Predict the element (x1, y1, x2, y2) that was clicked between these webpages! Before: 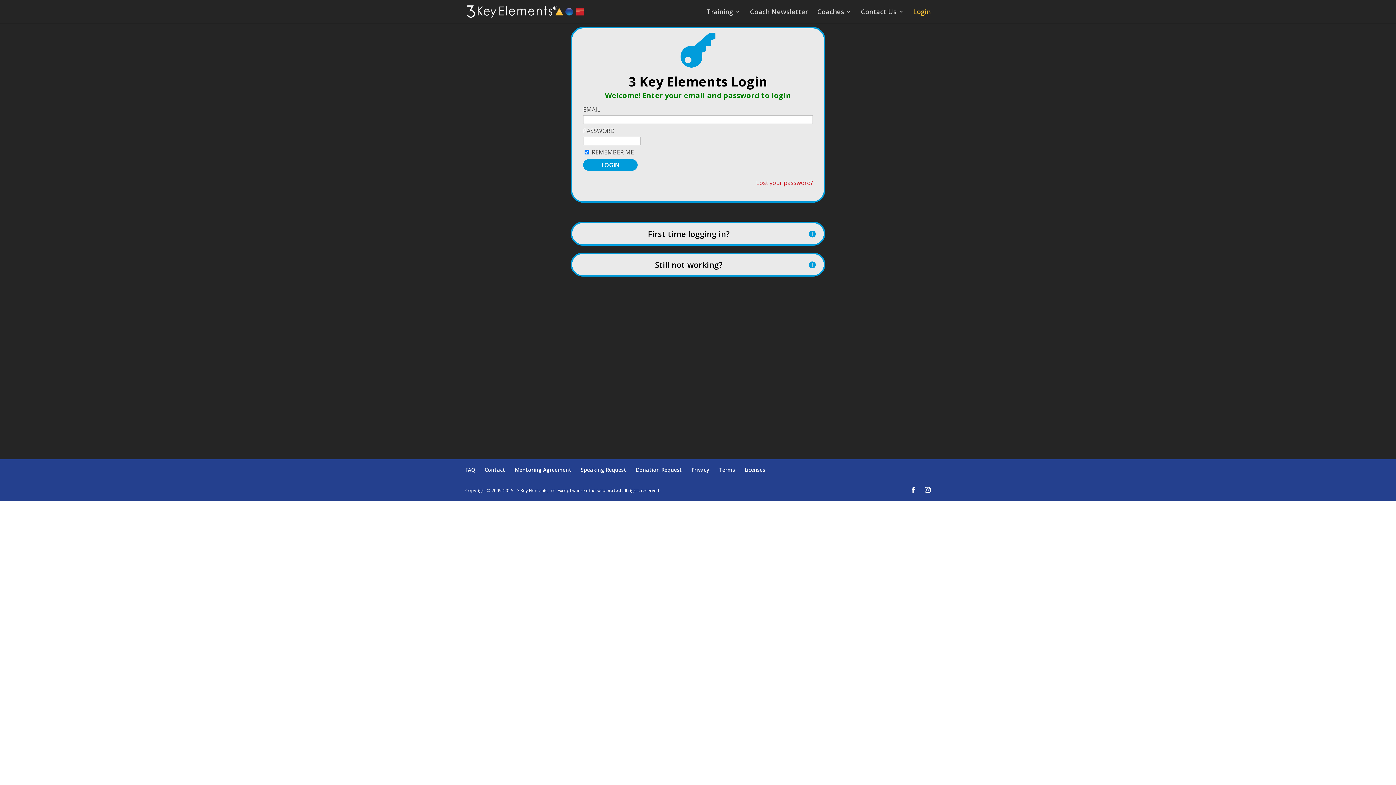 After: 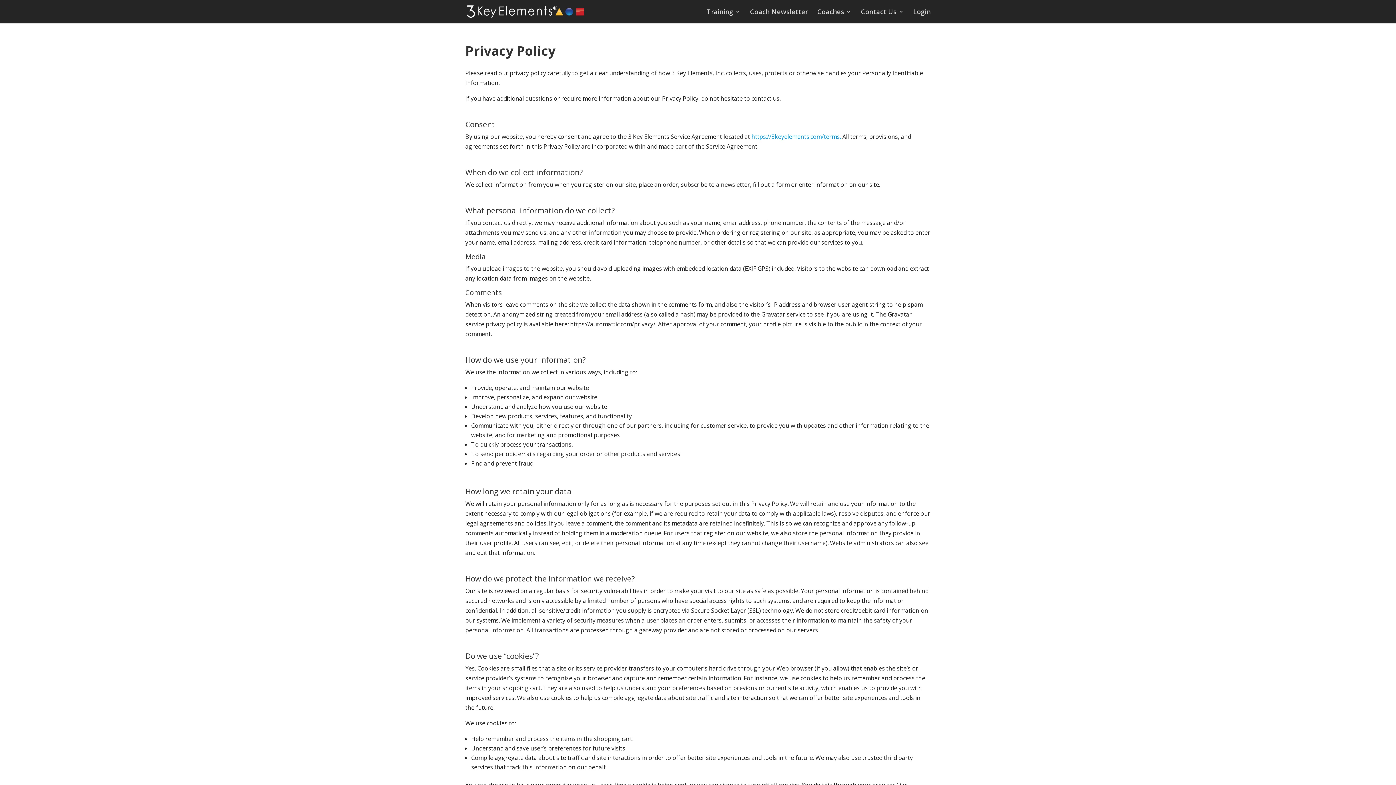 Action: bbox: (691, 466, 709, 473) label: Privacy